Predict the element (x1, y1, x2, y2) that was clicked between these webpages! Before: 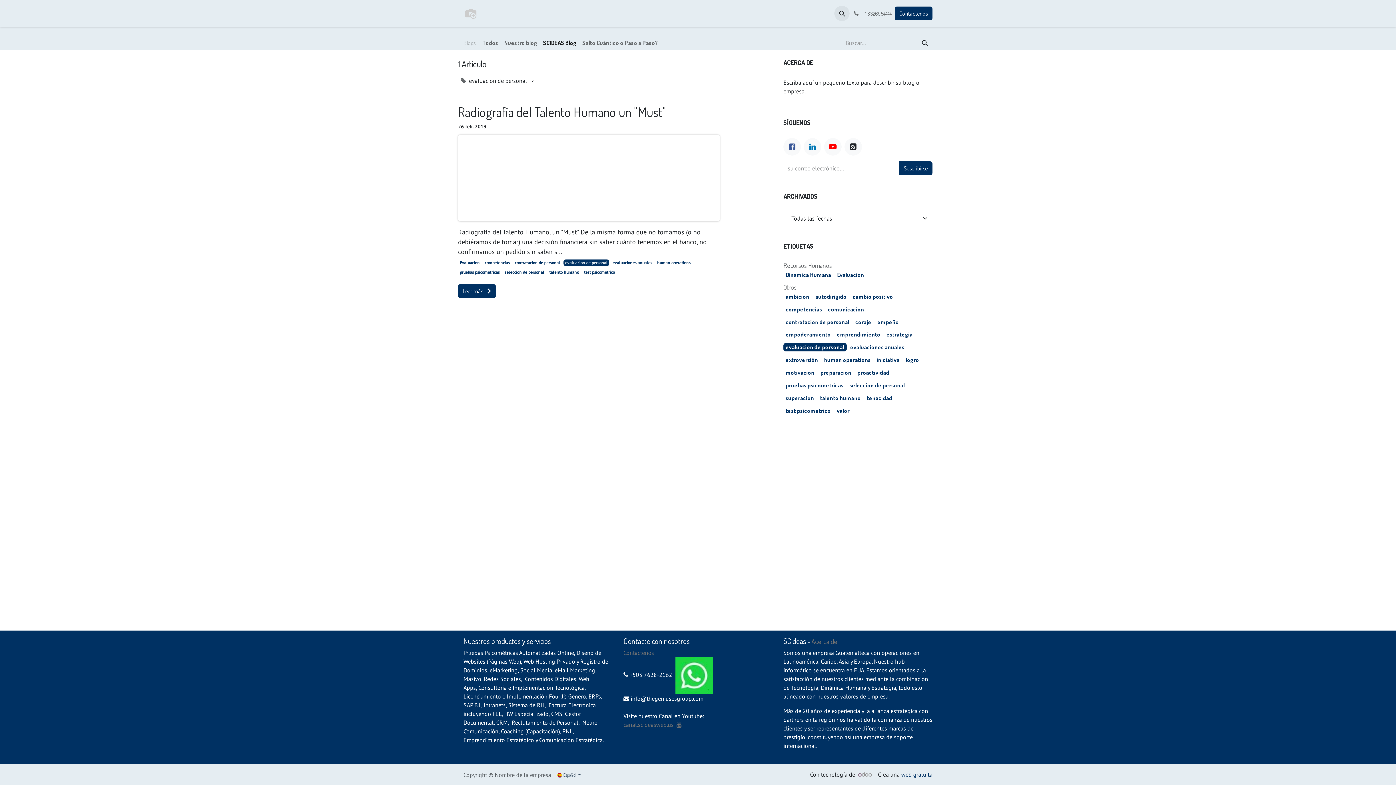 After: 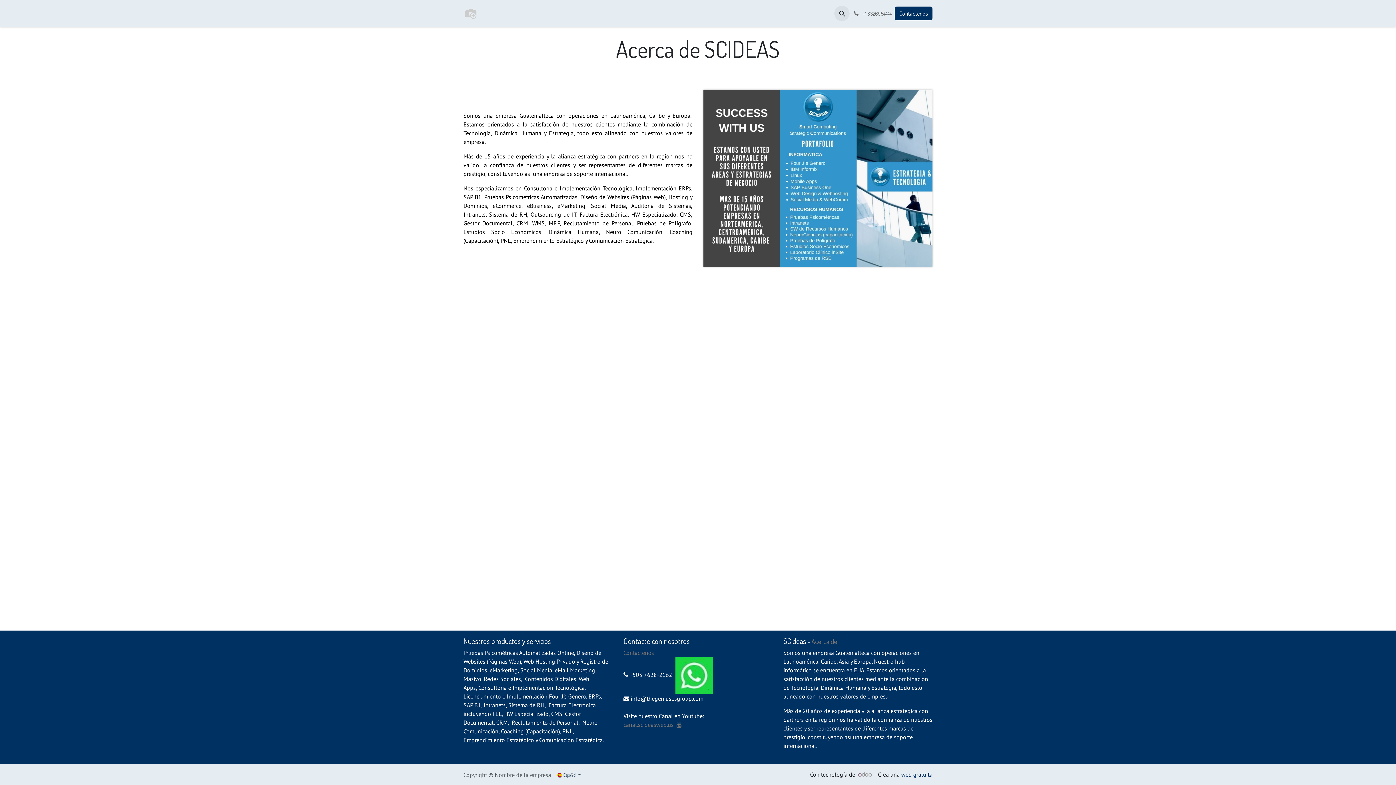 Action: bbox: (811, 637, 837, 645) label: Acerca de